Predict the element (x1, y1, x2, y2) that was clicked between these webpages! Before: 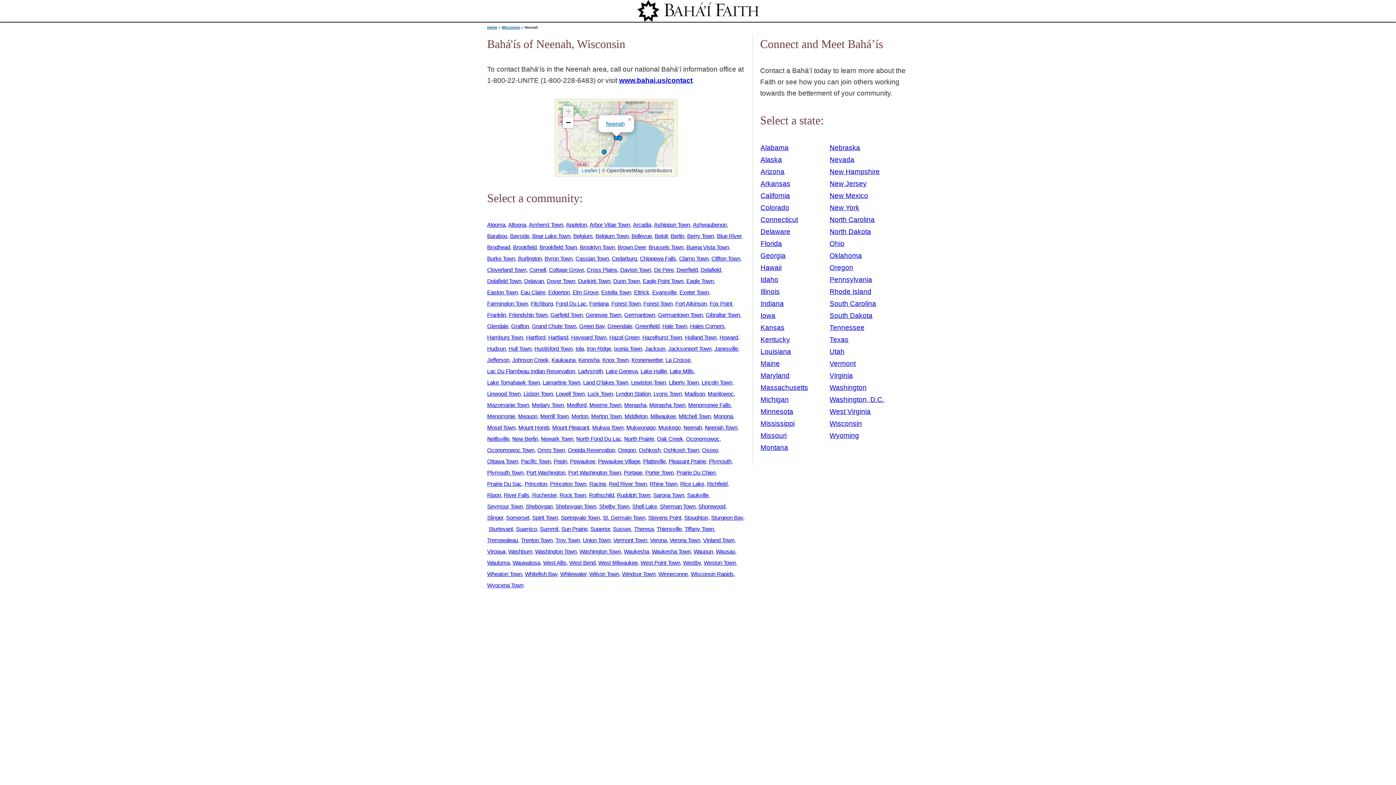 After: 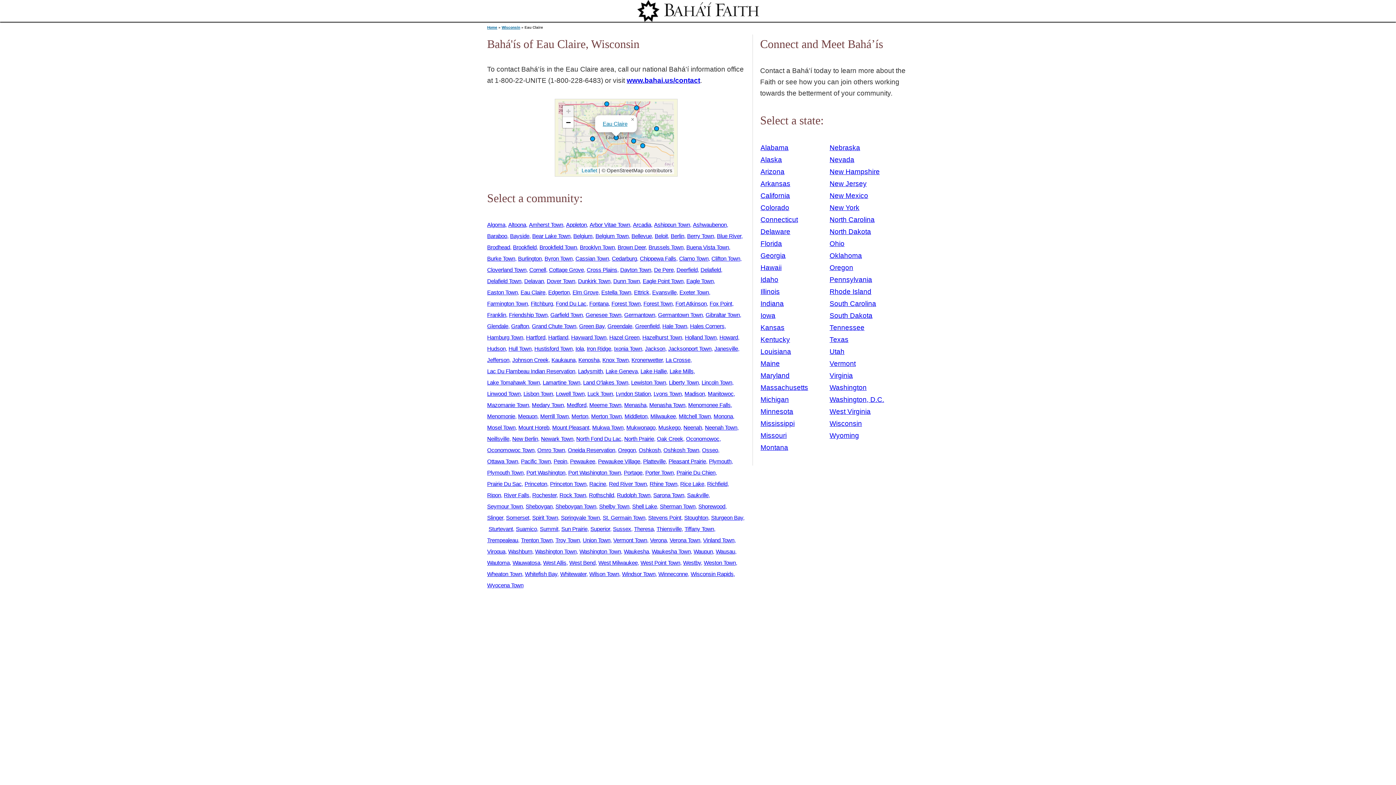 Action: bbox: (520, 289, 546, 295) label: Eau Claire